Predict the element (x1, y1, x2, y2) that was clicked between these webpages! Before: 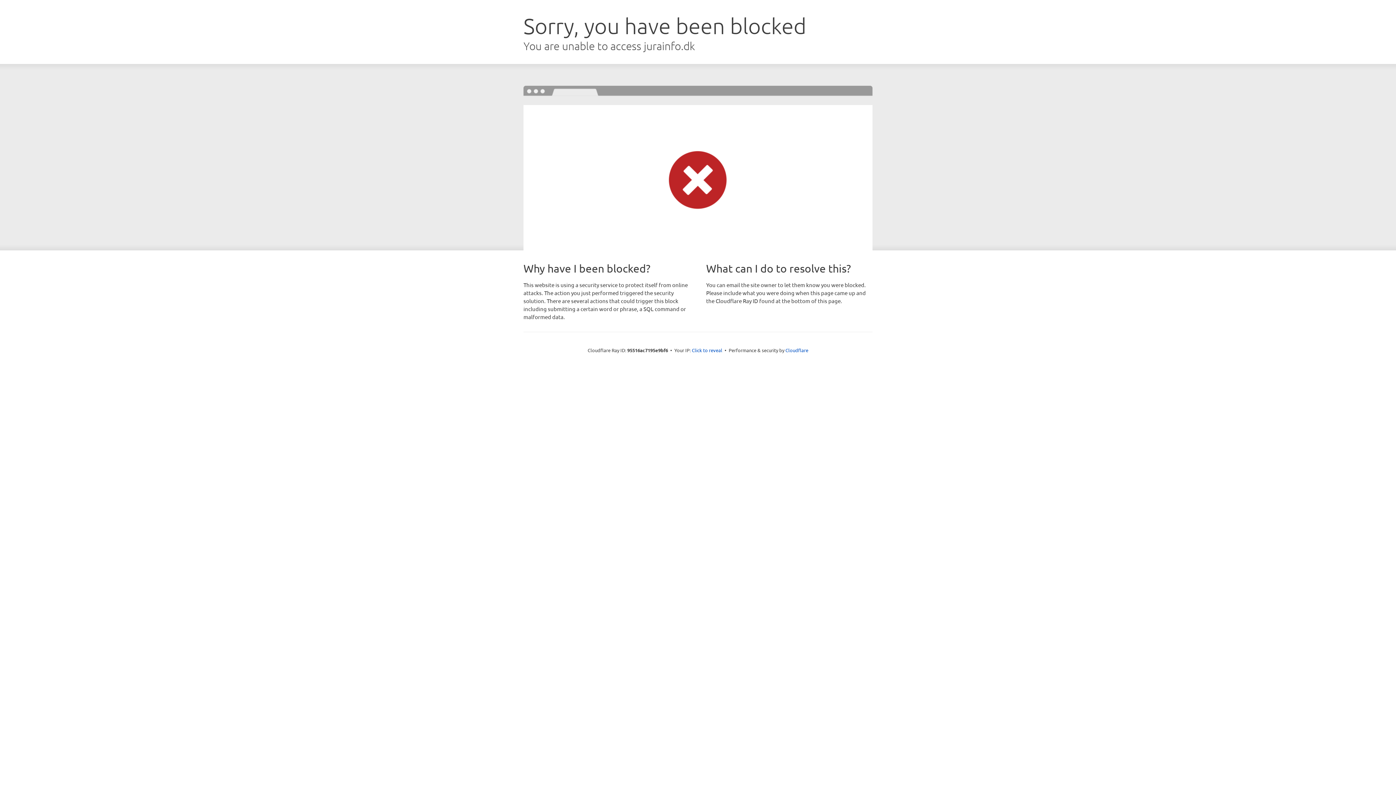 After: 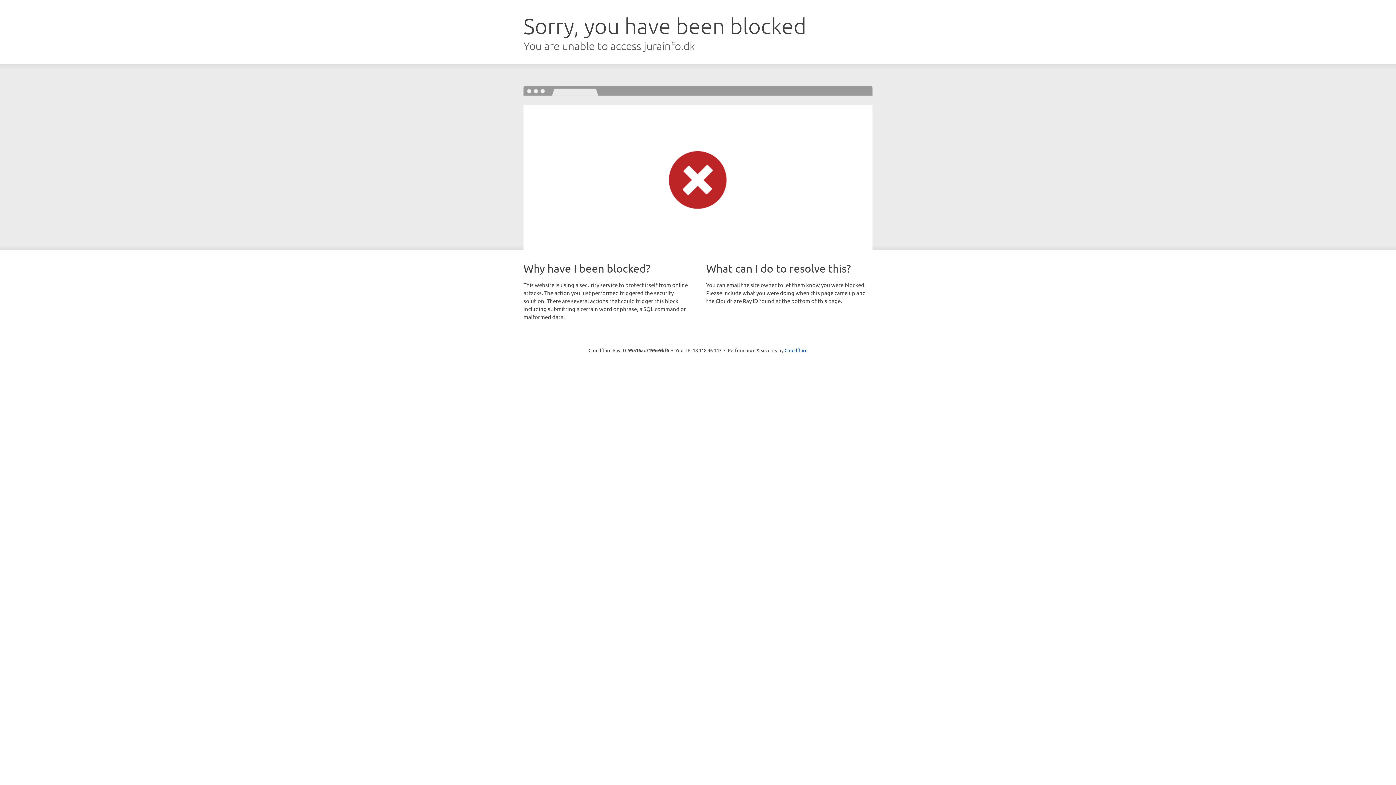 Action: label: Click to reveal bbox: (692, 346, 722, 353)